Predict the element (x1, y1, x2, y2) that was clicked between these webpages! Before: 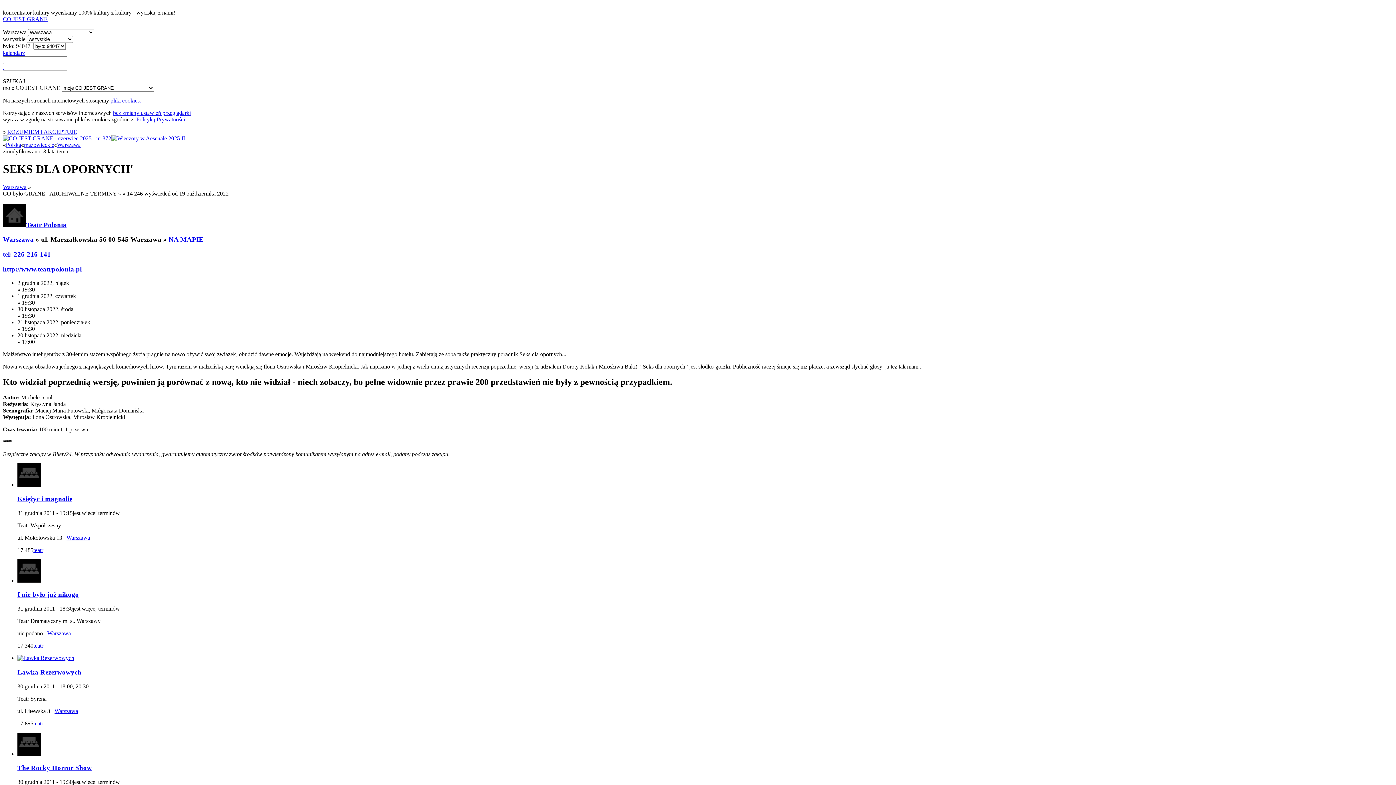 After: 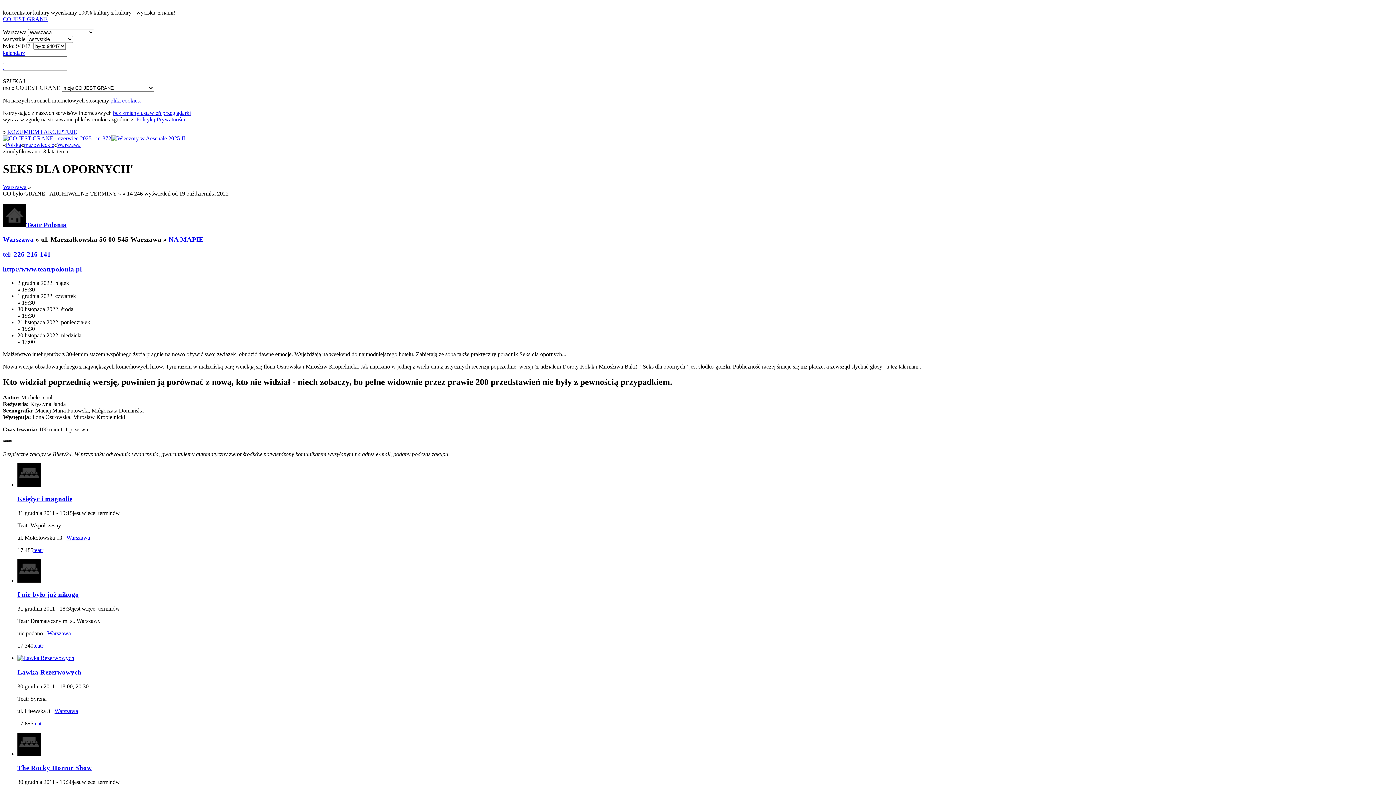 Action: label: NA MAPIE bbox: (168, 235, 203, 243)